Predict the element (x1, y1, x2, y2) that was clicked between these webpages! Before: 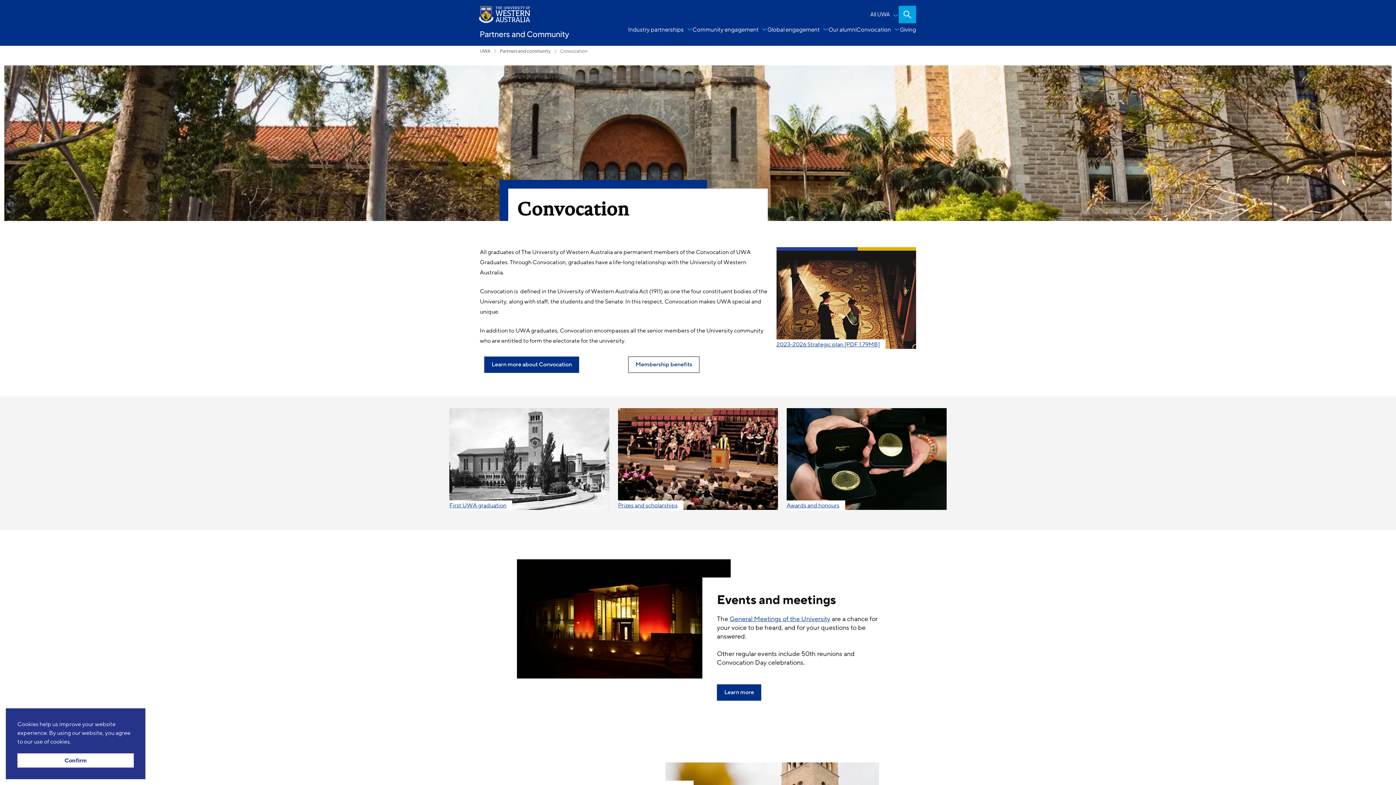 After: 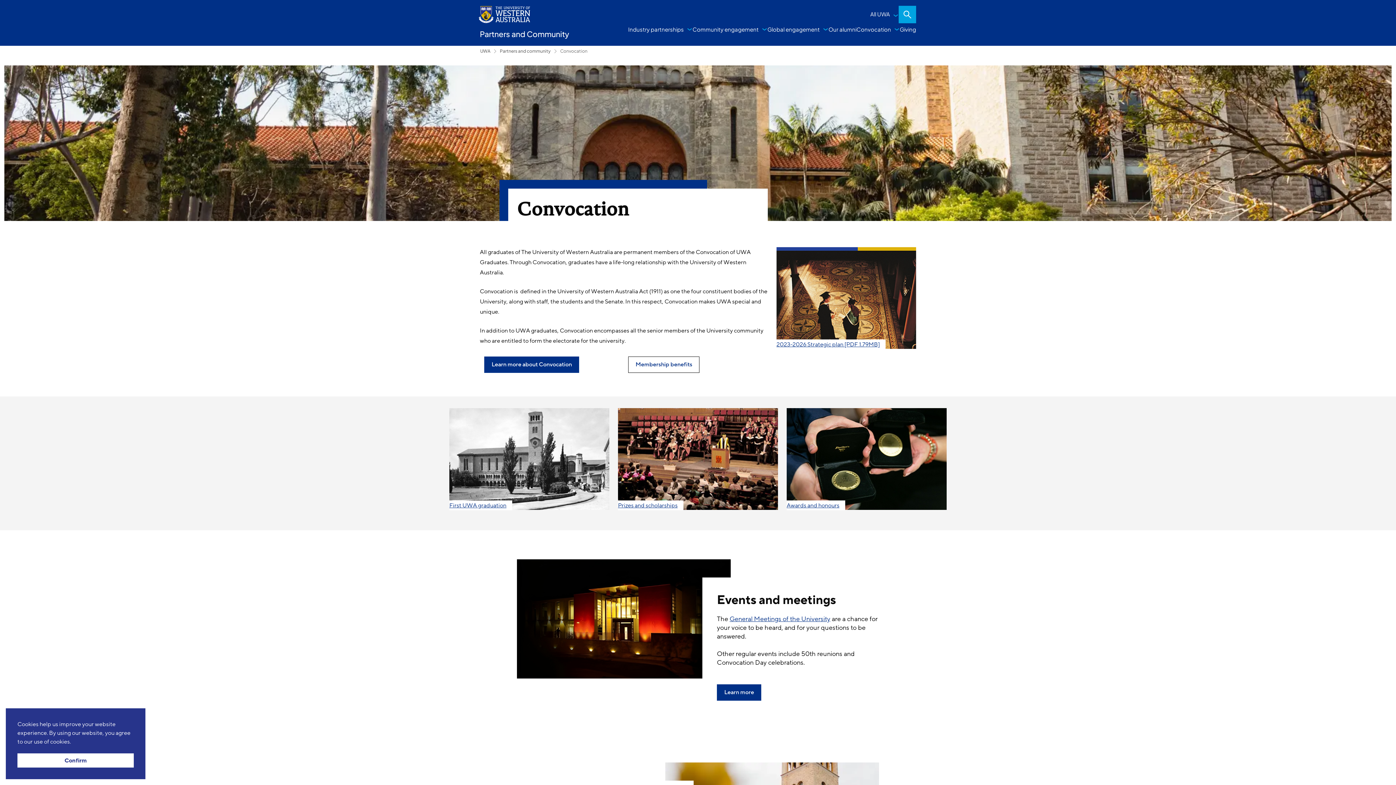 Action: bbox: (856, 24, 900, 34) label: Convocation